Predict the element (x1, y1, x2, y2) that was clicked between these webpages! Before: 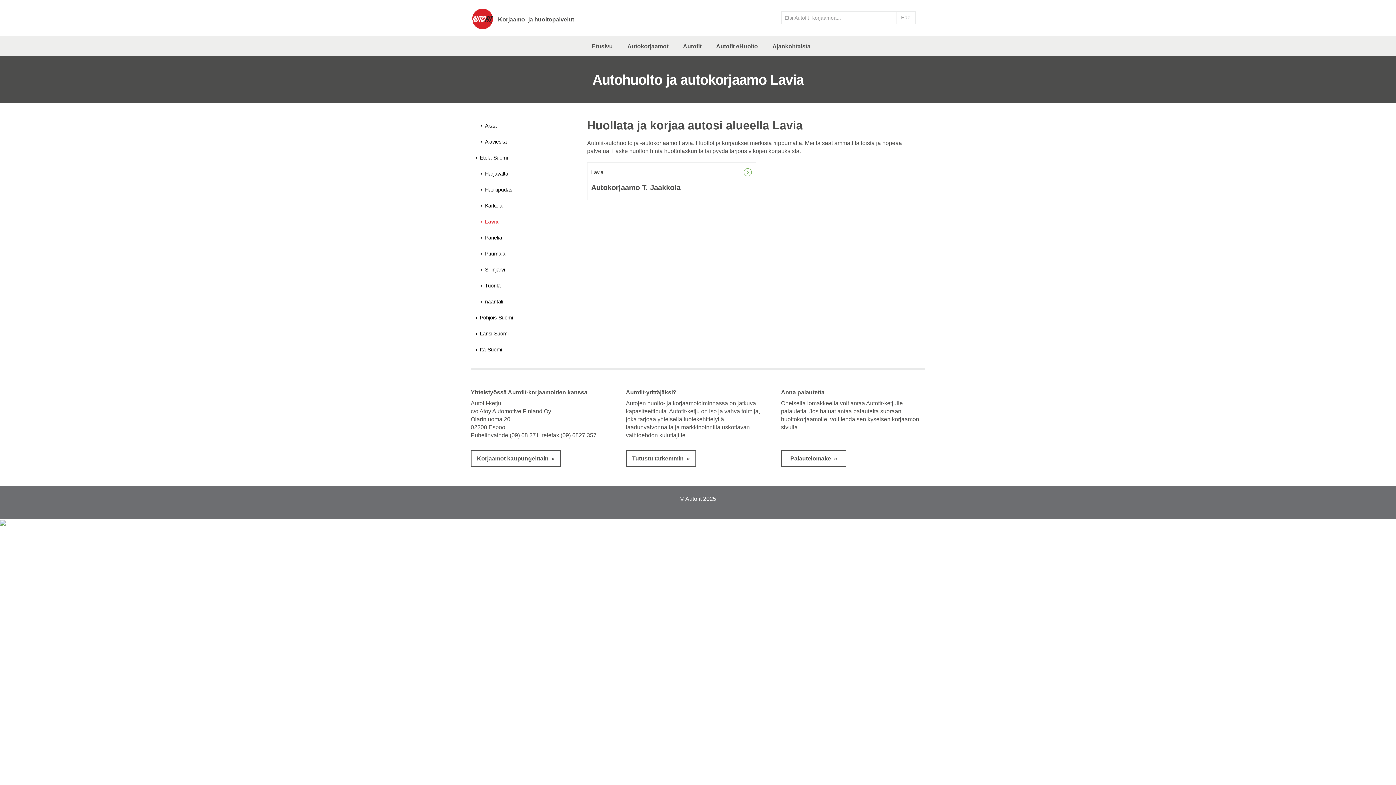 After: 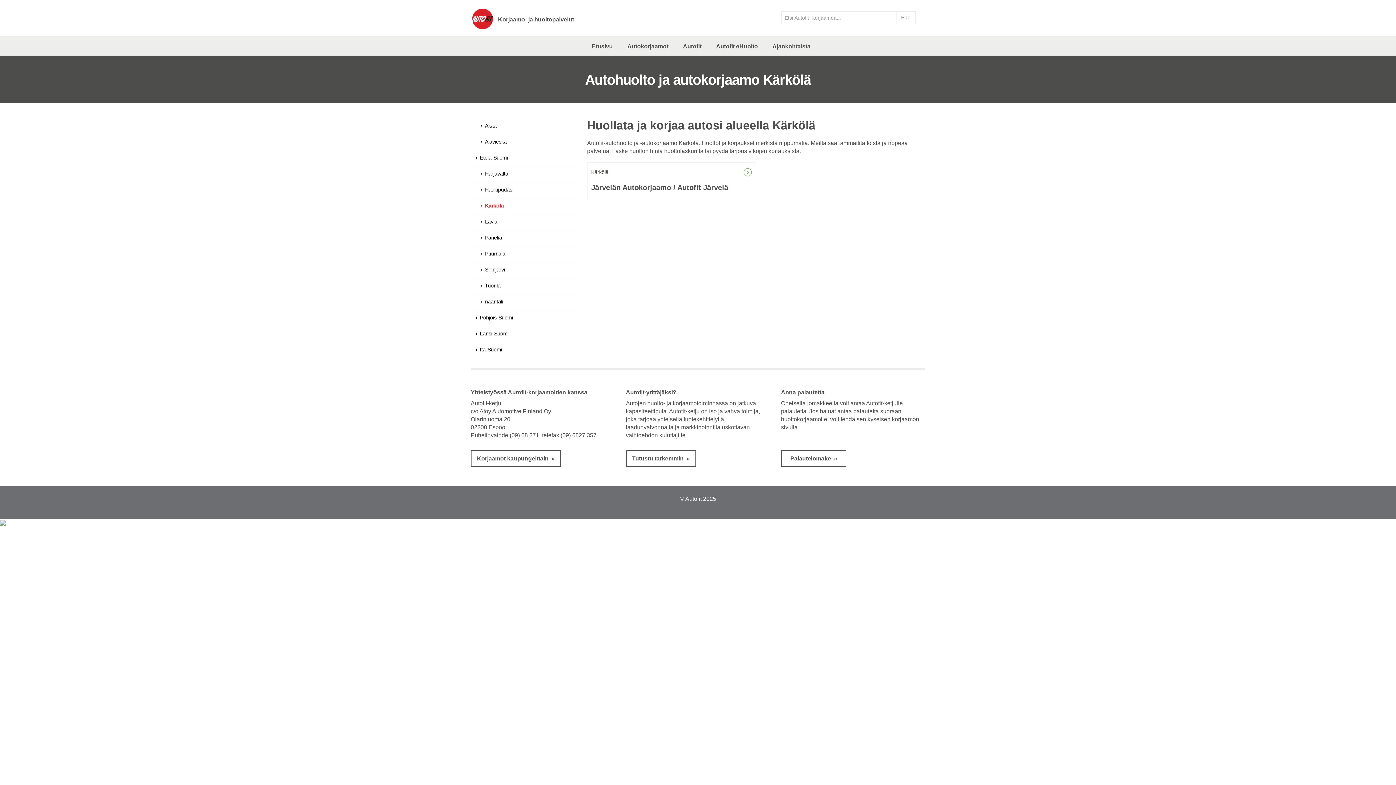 Action: label: Kärkölä bbox: (470, 197, 576, 213)